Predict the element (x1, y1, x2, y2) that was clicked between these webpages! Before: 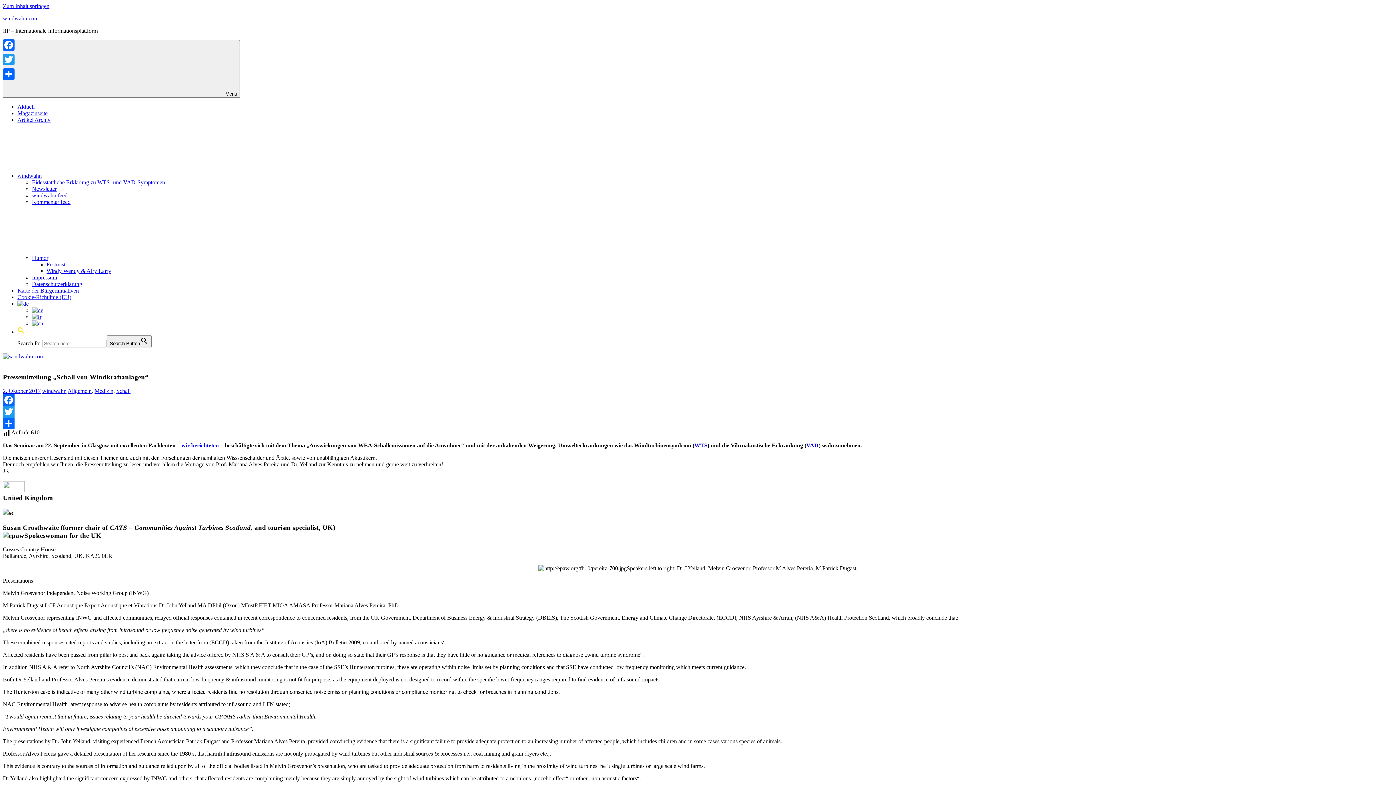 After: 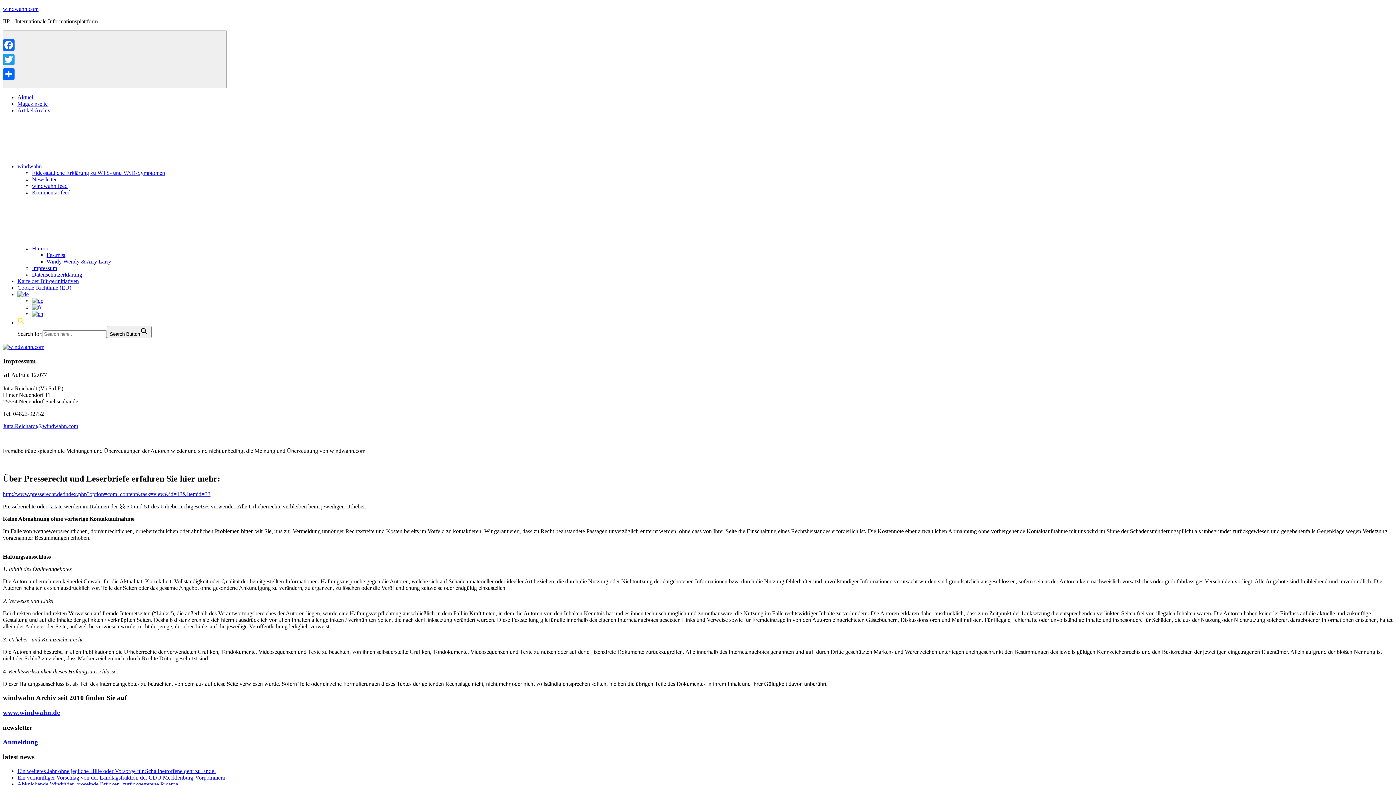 Action: bbox: (32, 274, 57, 280) label: Impressum